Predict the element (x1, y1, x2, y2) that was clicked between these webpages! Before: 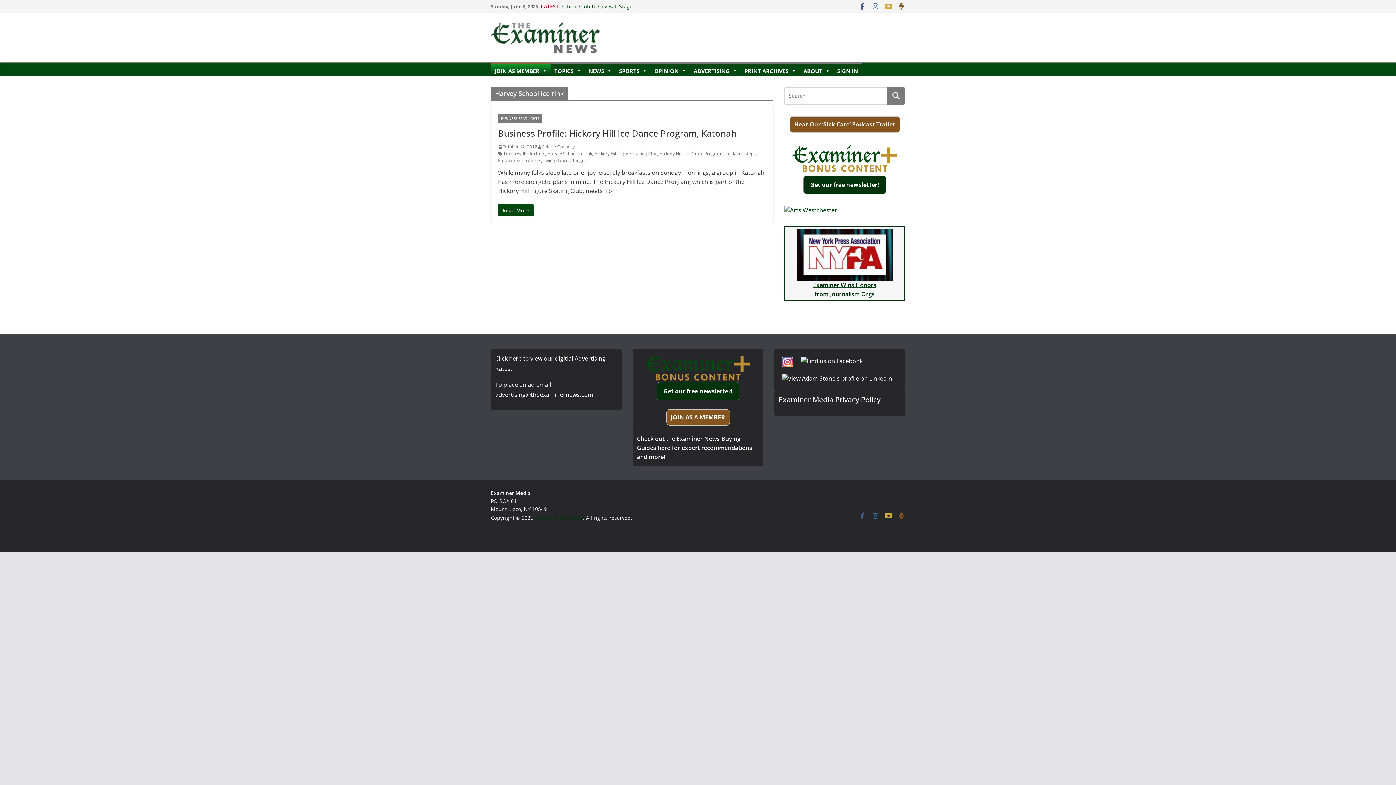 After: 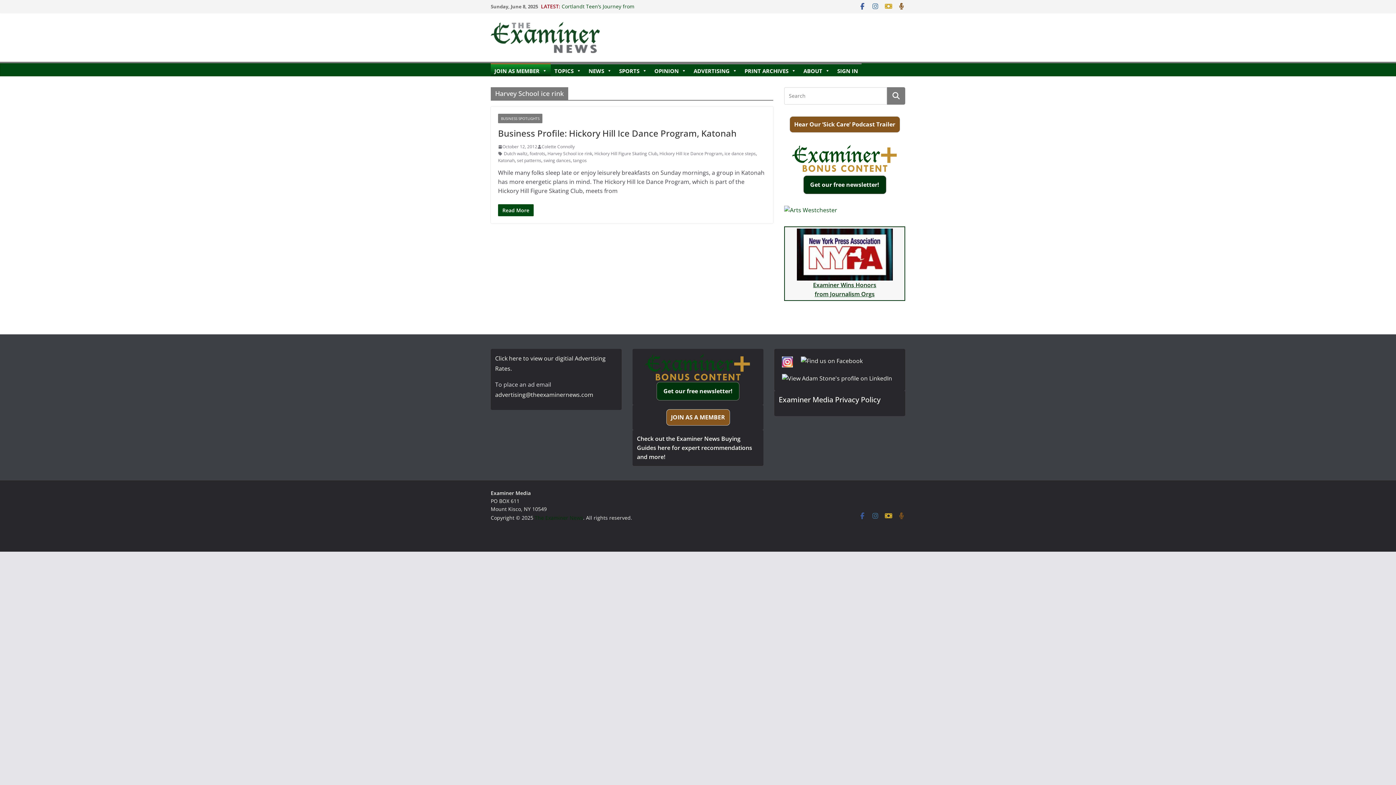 Action: bbox: (885, 2, 892, 10)